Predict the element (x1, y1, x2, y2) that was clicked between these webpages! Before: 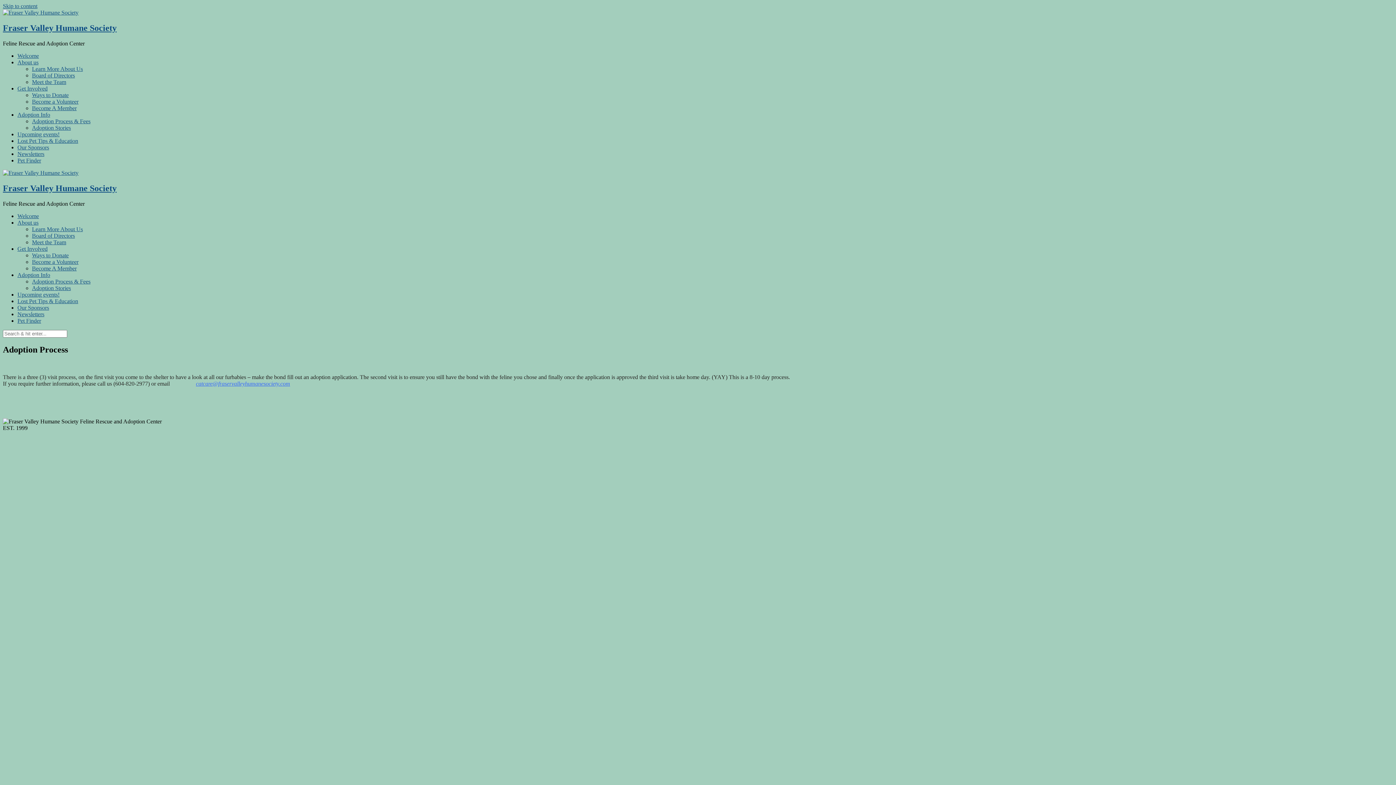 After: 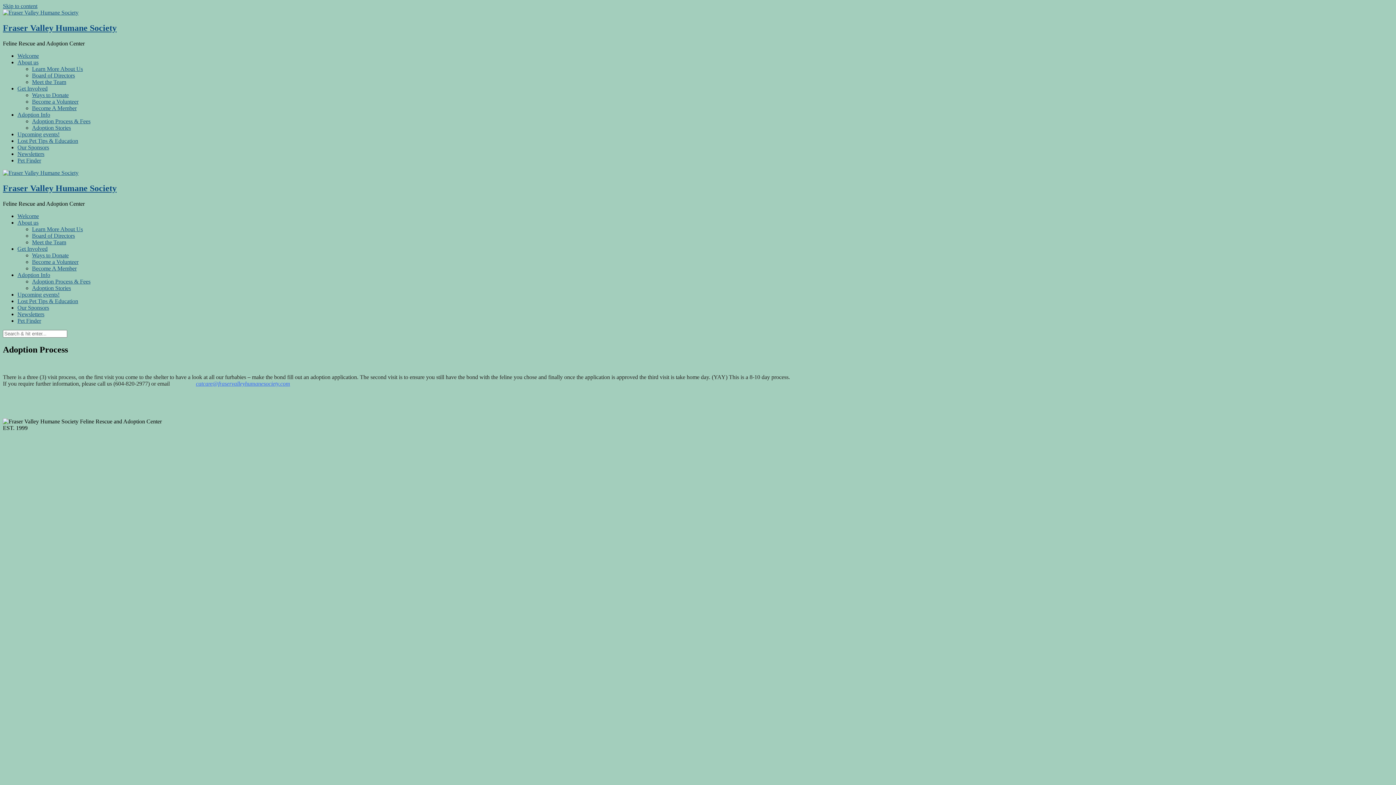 Action: bbox: (17, 271, 50, 278) label: Adoption Info